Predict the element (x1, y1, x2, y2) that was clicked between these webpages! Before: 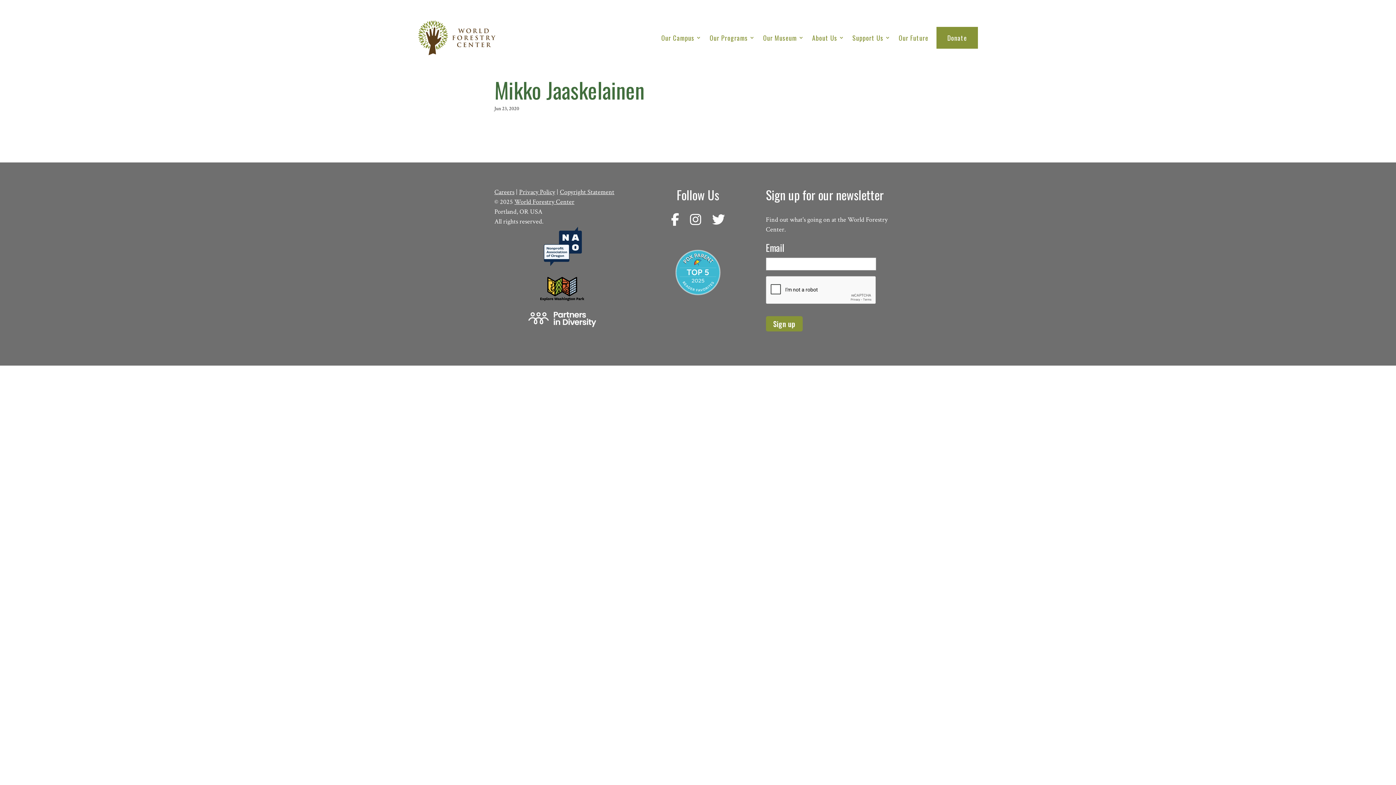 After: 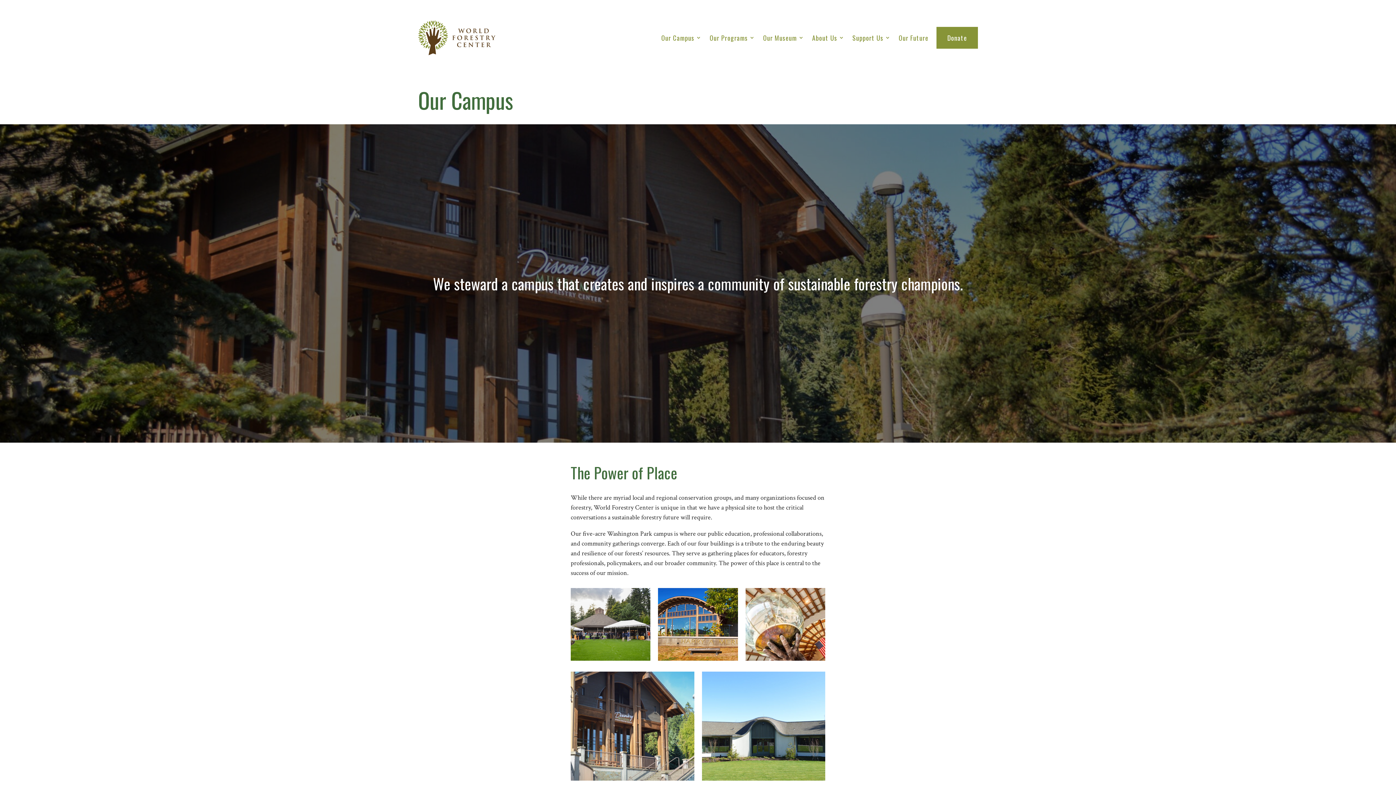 Action: bbox: (661, 13, 701, 61) label: Our Campus